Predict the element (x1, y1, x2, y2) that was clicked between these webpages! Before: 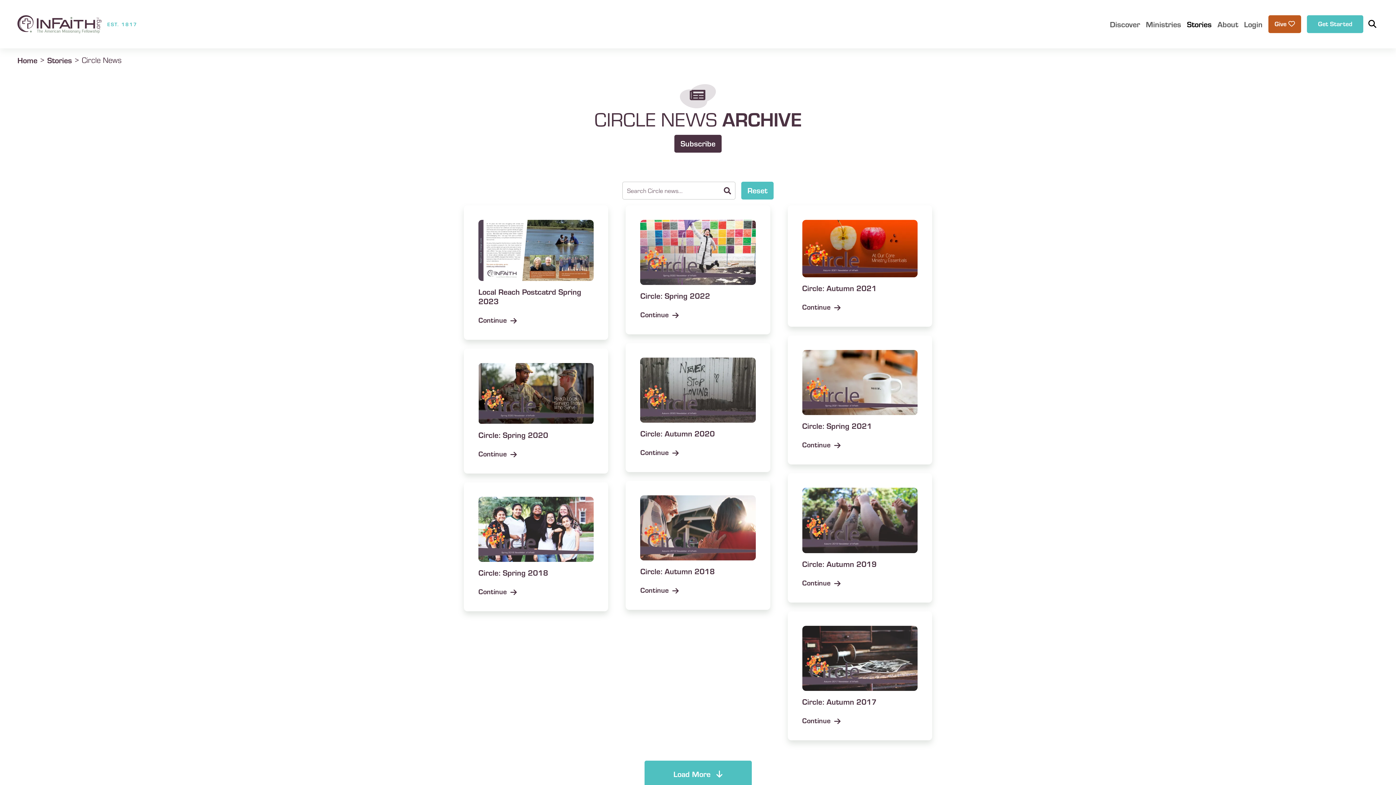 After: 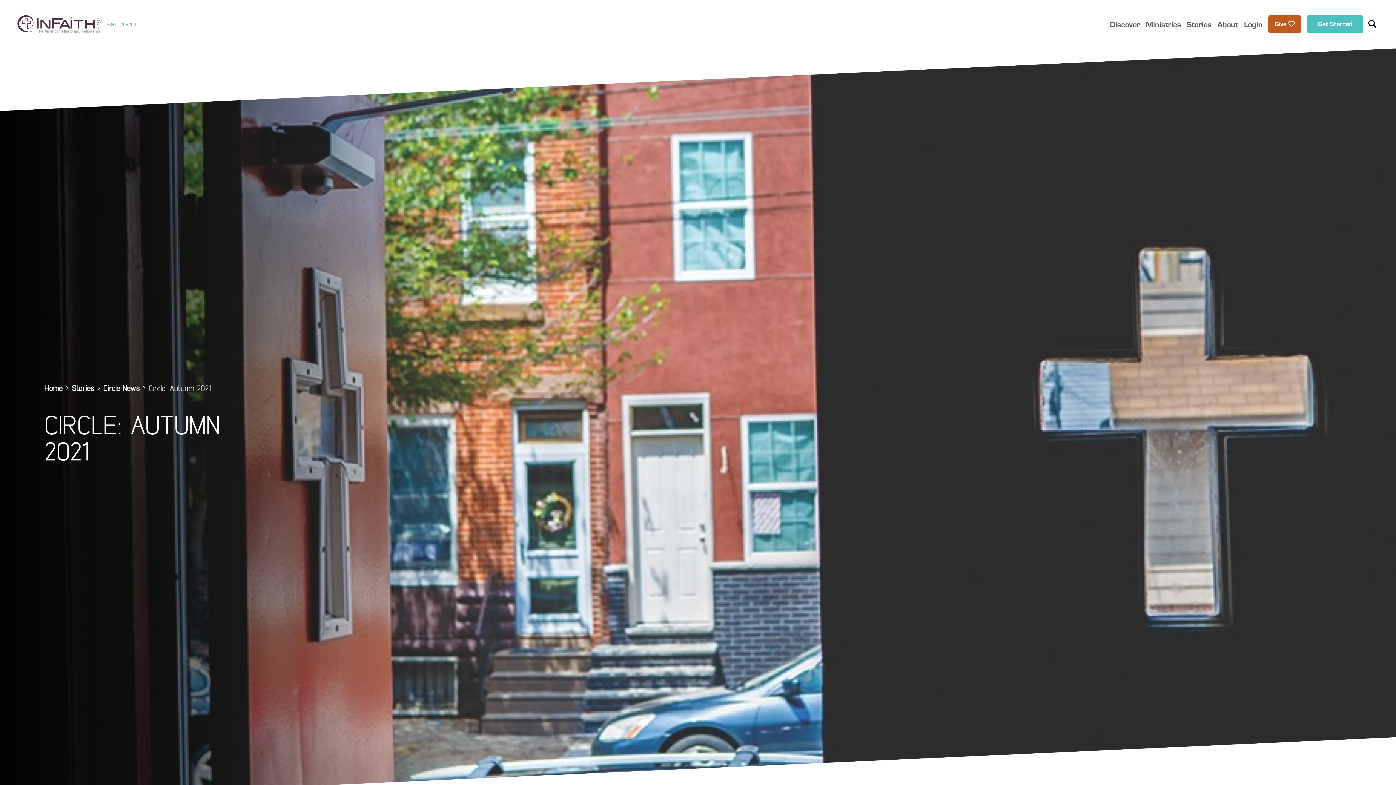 Action: label: Read more bbox: (787, 205, 932, 327)